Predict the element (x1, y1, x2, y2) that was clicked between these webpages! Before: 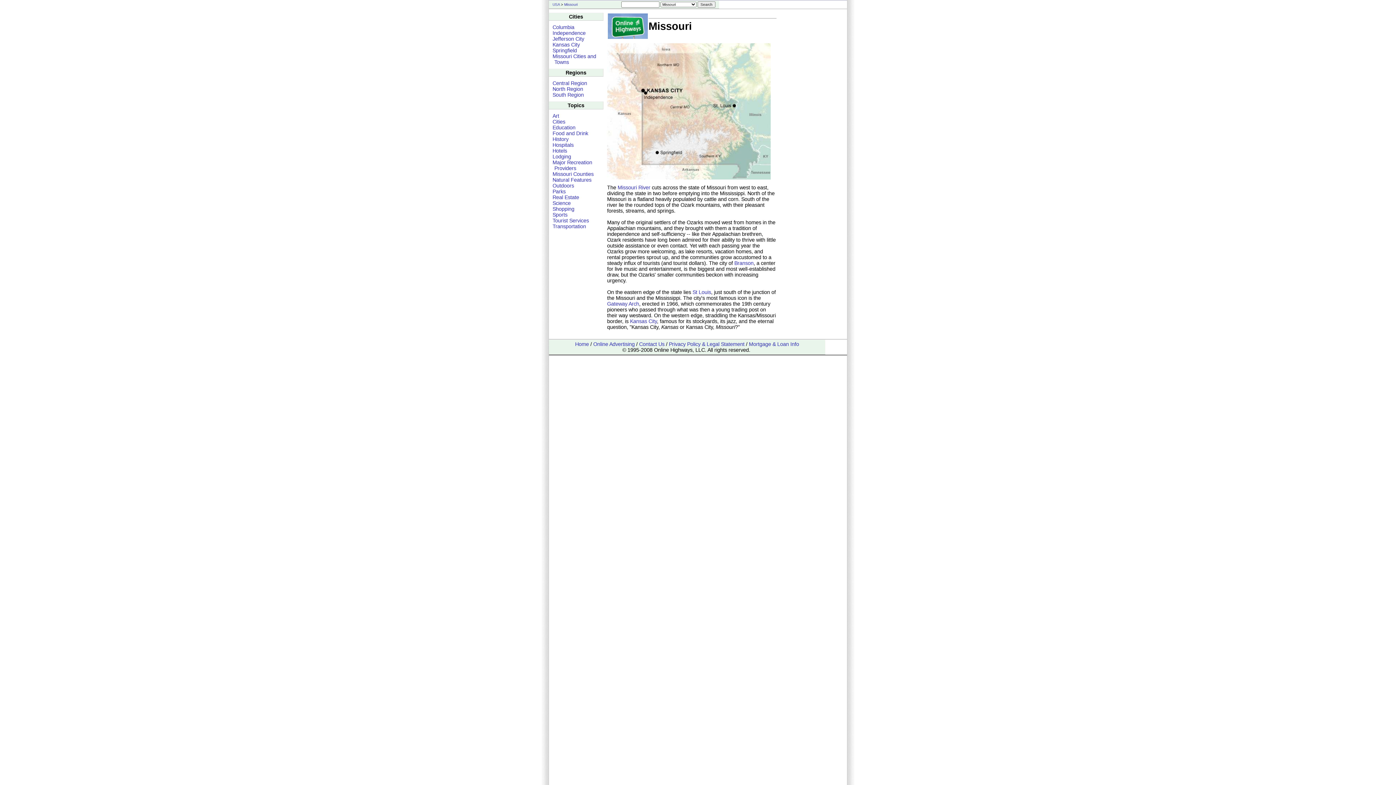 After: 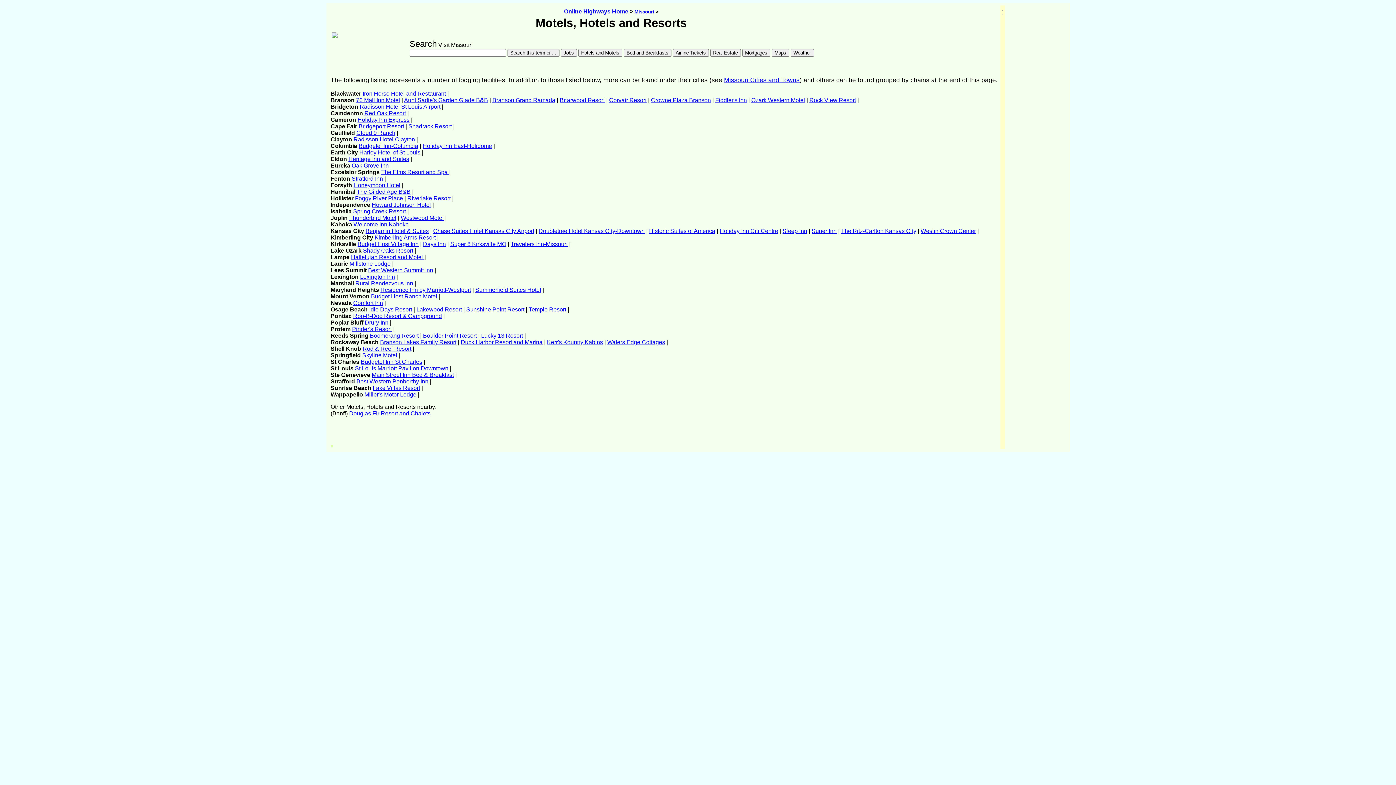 Action: label: Hotels bbox: (552, 148, 567, 153)